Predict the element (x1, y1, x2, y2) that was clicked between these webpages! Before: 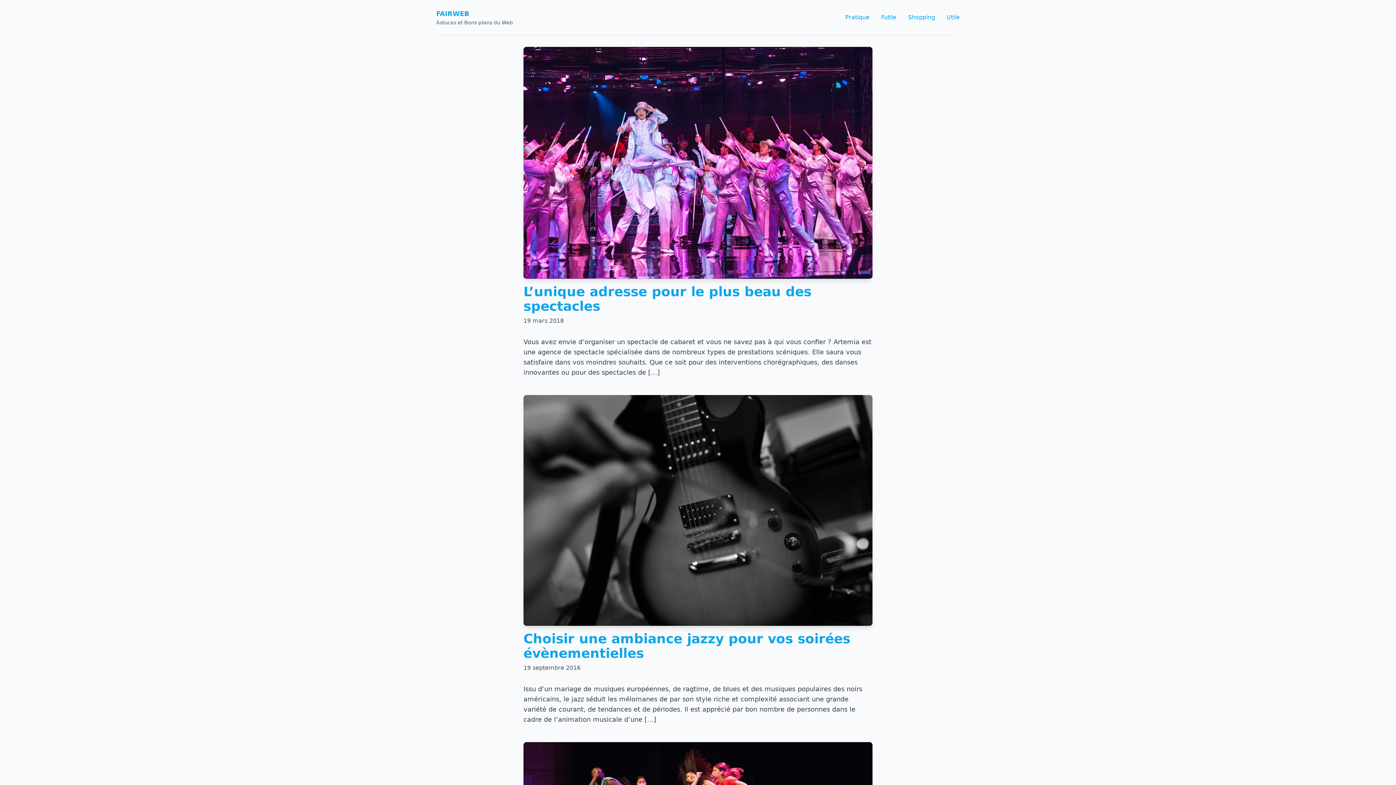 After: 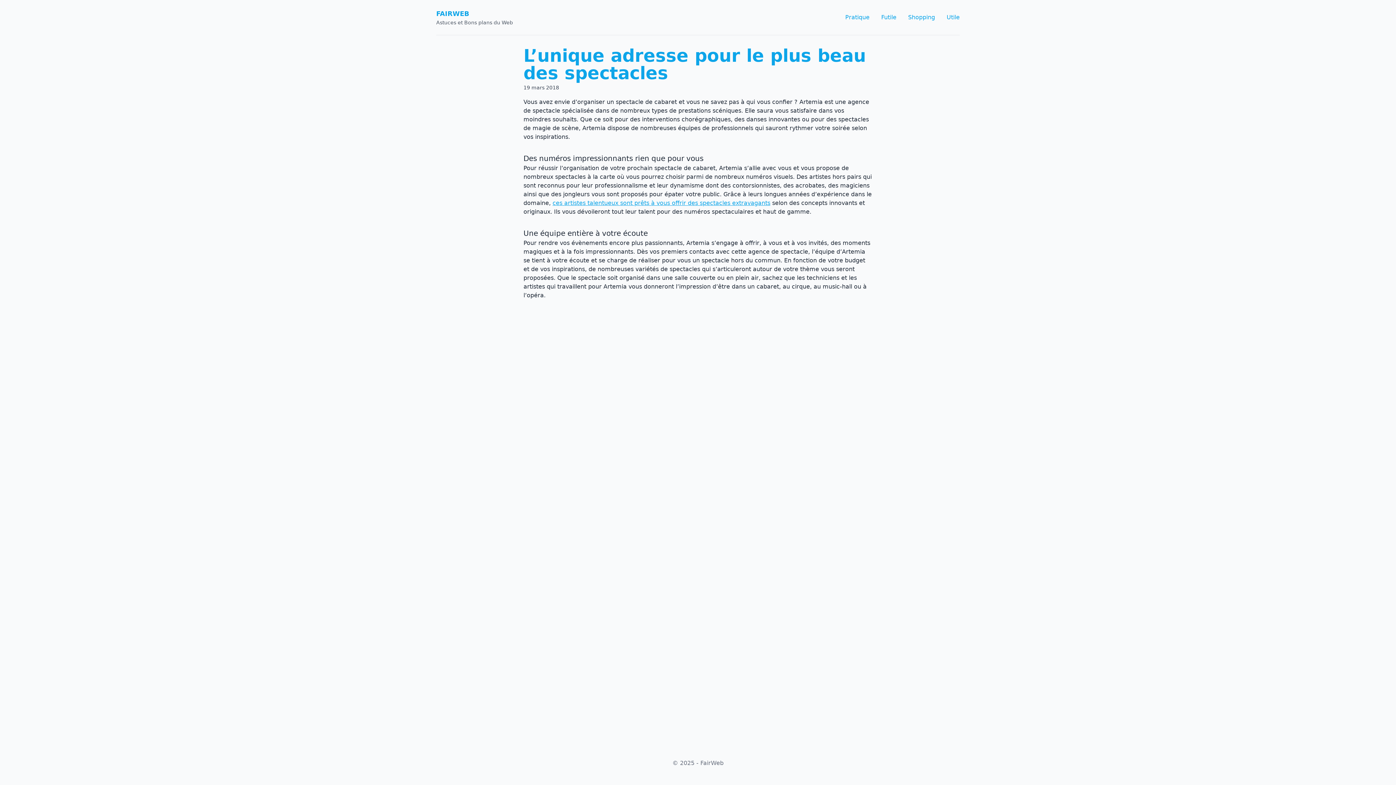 Action: label: L’unique adresse pour le plus beau des spectacles bbox: (523, 284, 811, 313)